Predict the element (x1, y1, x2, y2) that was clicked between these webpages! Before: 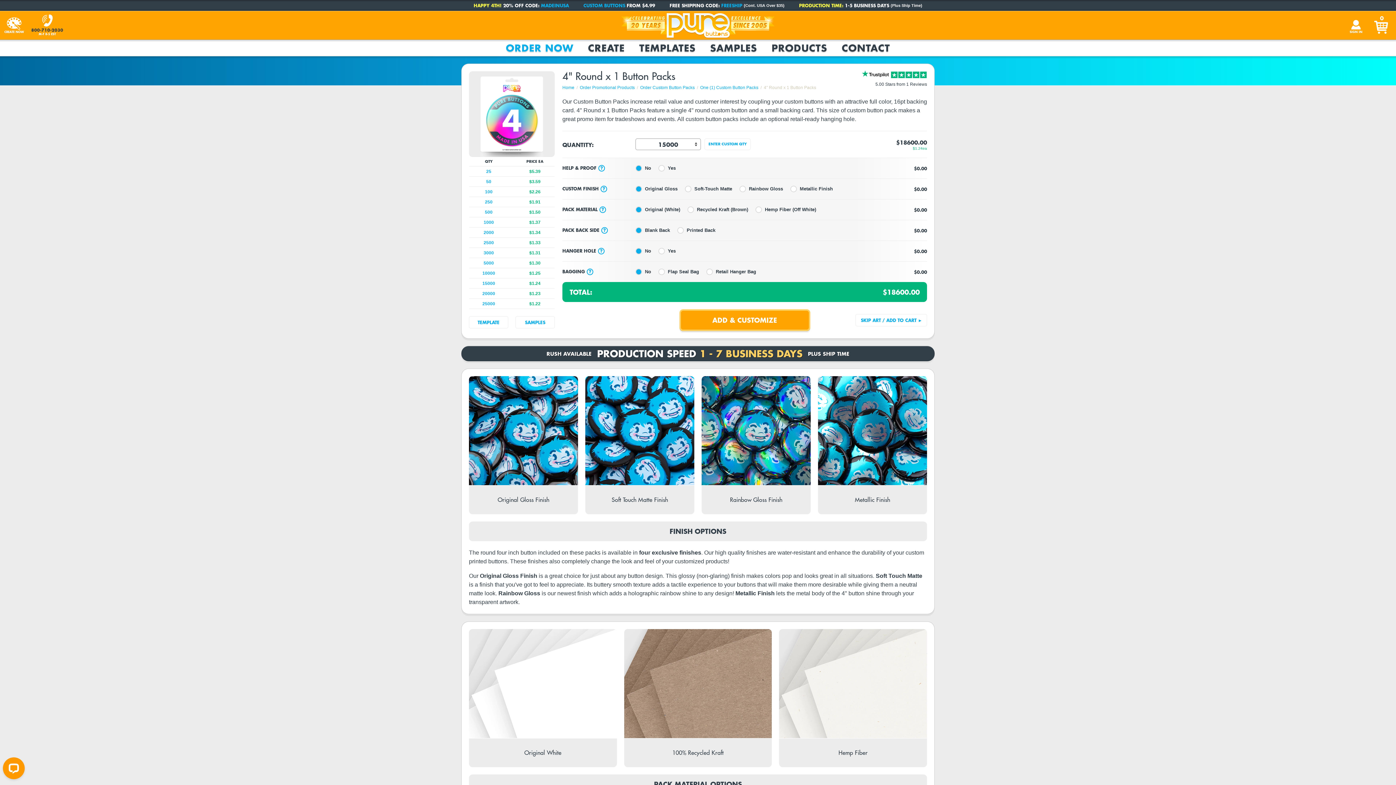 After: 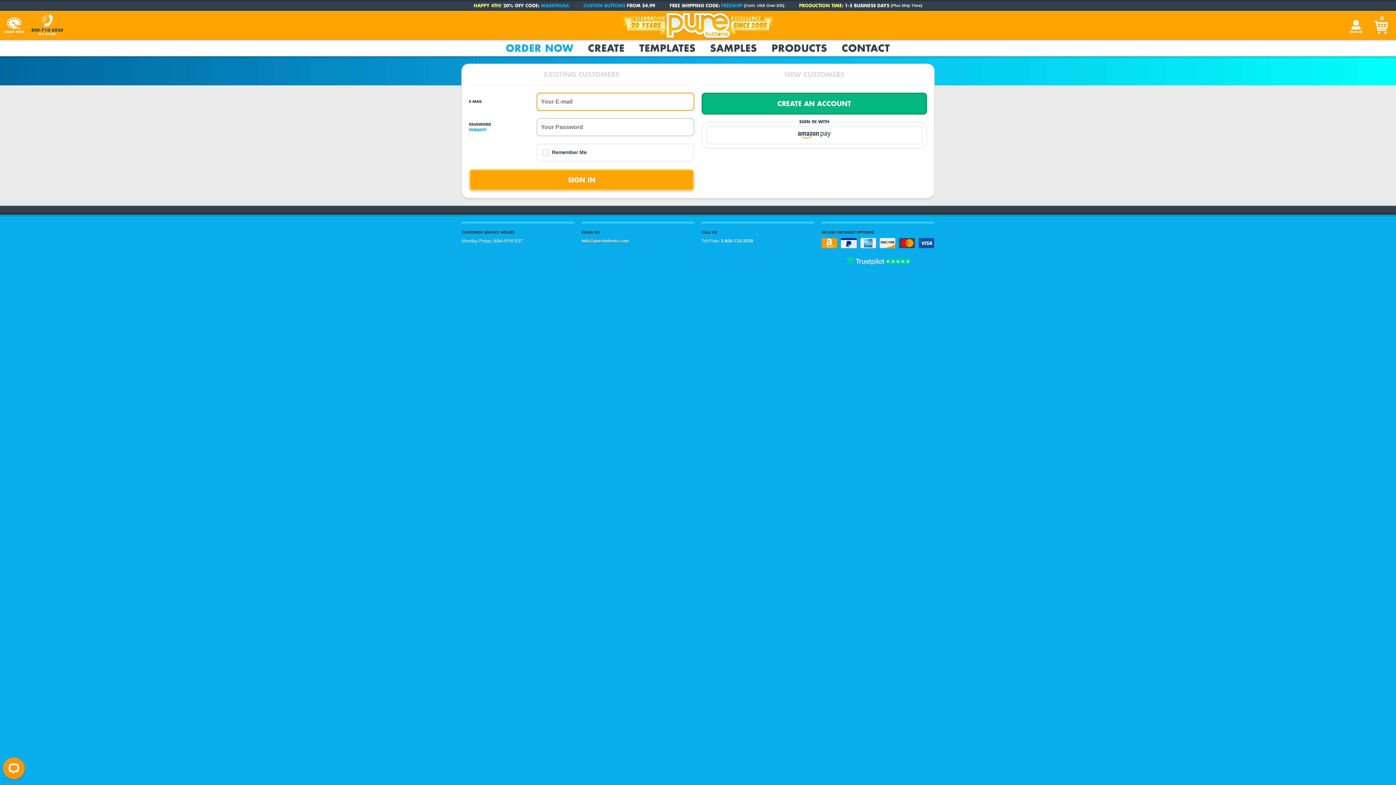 Action: bbox: (1344, 13, 1368, 37) label: SIGN IN